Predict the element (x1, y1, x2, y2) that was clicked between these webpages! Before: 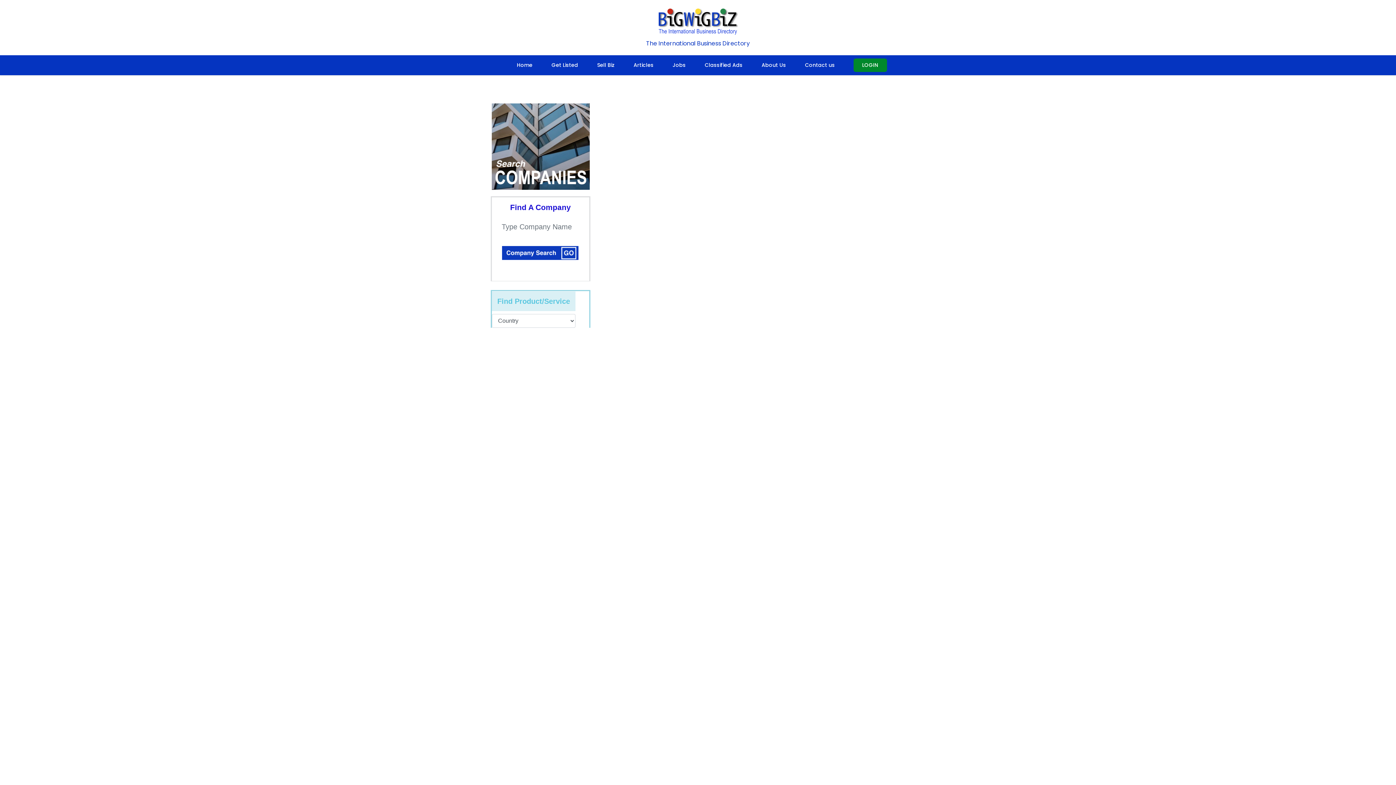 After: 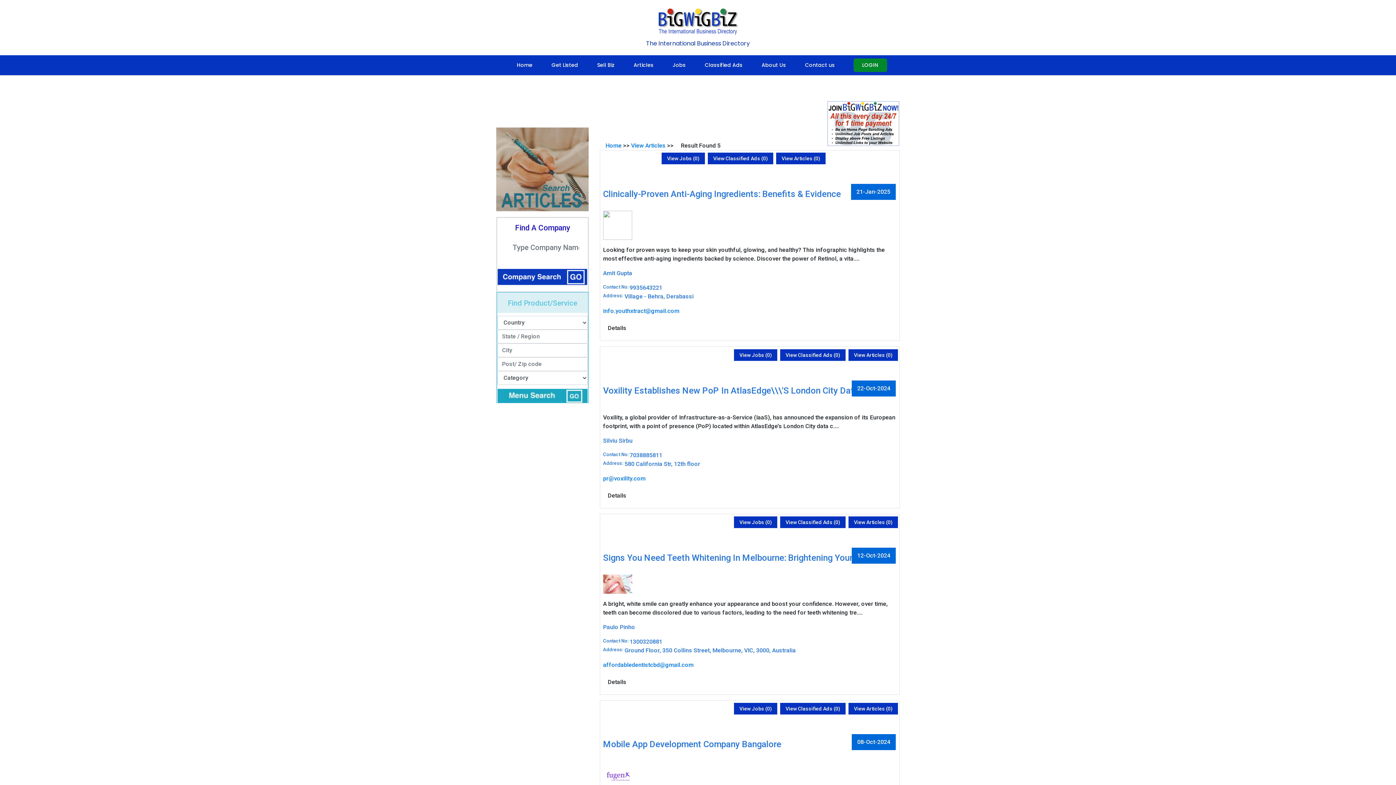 Action: label: Articles bbox: (626, 56, 660, 74)